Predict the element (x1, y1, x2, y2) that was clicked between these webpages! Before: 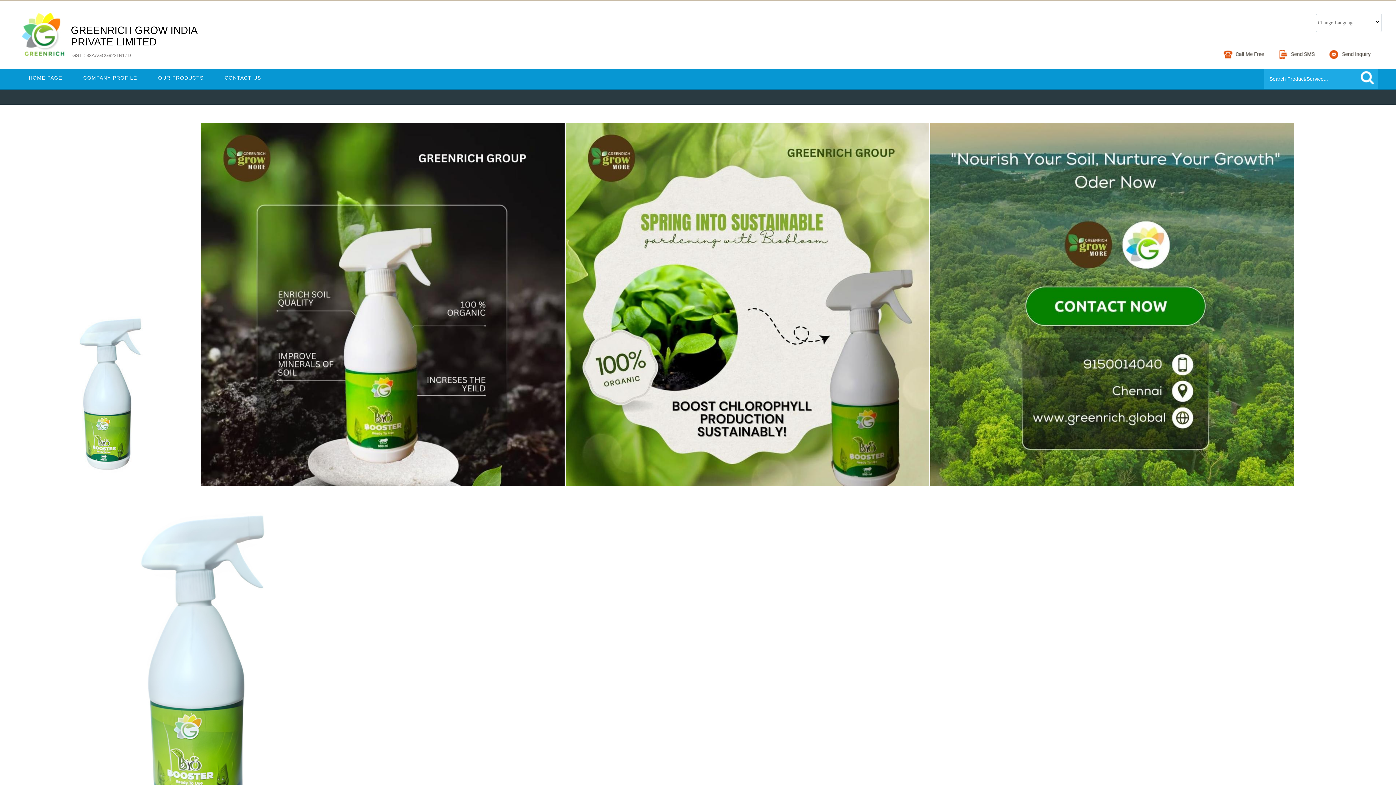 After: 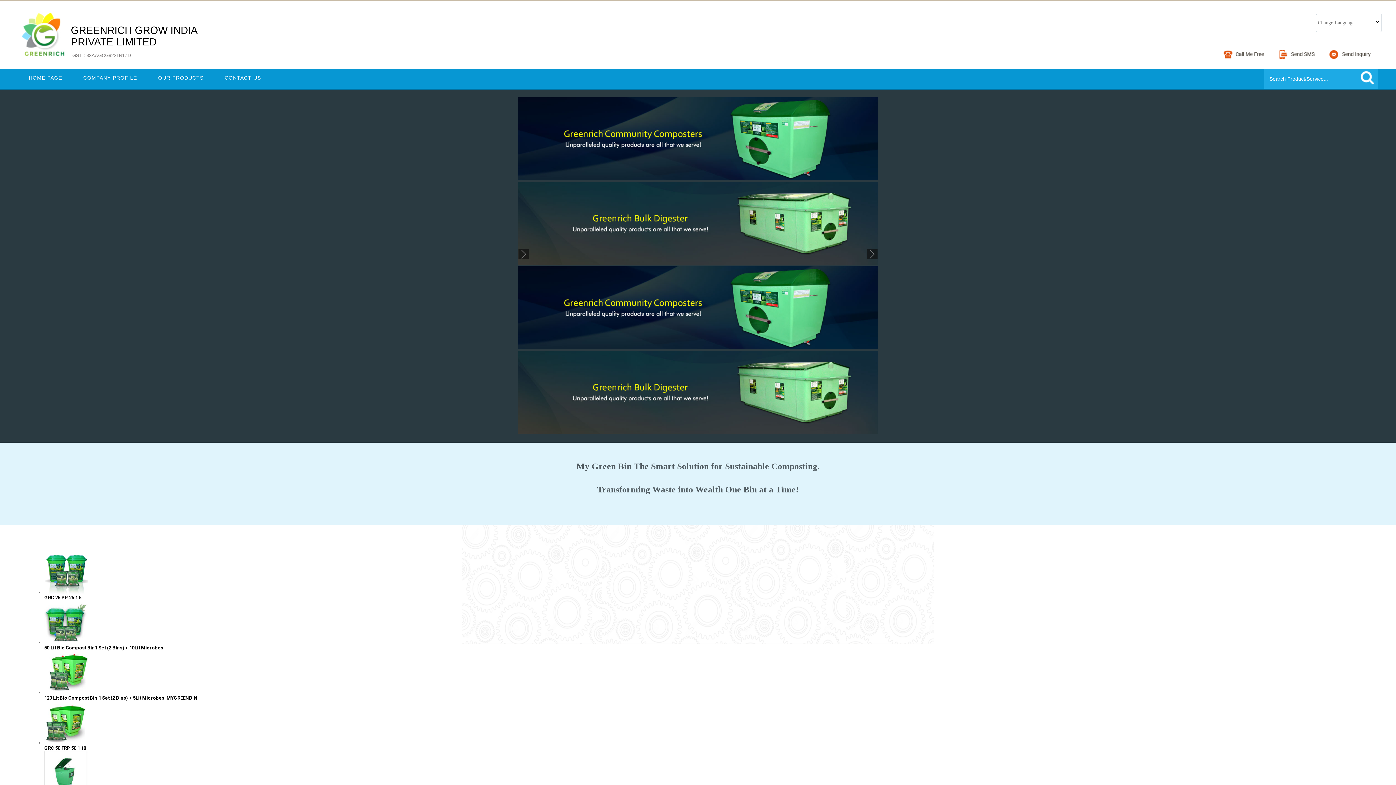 Action: bbox: (70, 24, 197, 59) label: GREENRICH GROW INDIA PRIVATE LIMITED
GST : 33AAGCG9221N1ZD